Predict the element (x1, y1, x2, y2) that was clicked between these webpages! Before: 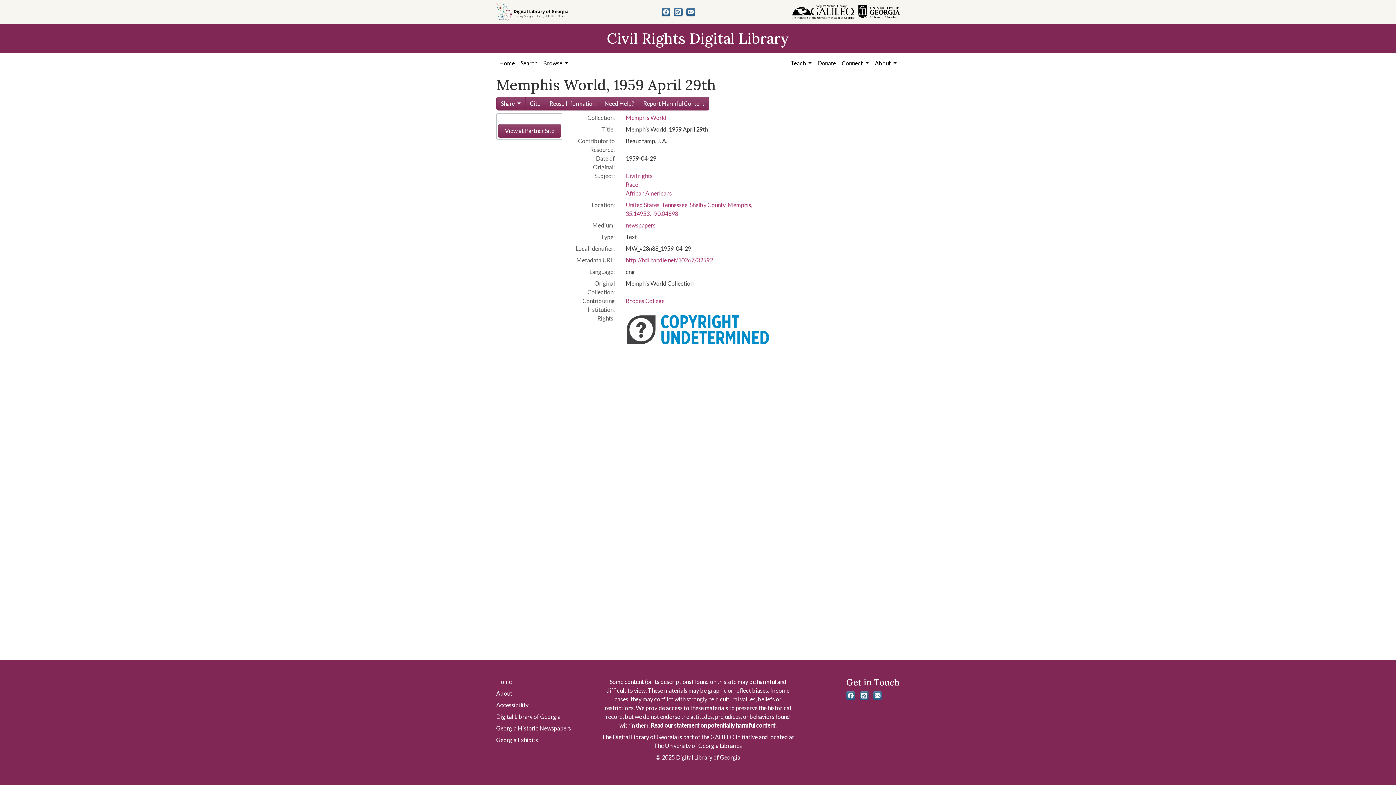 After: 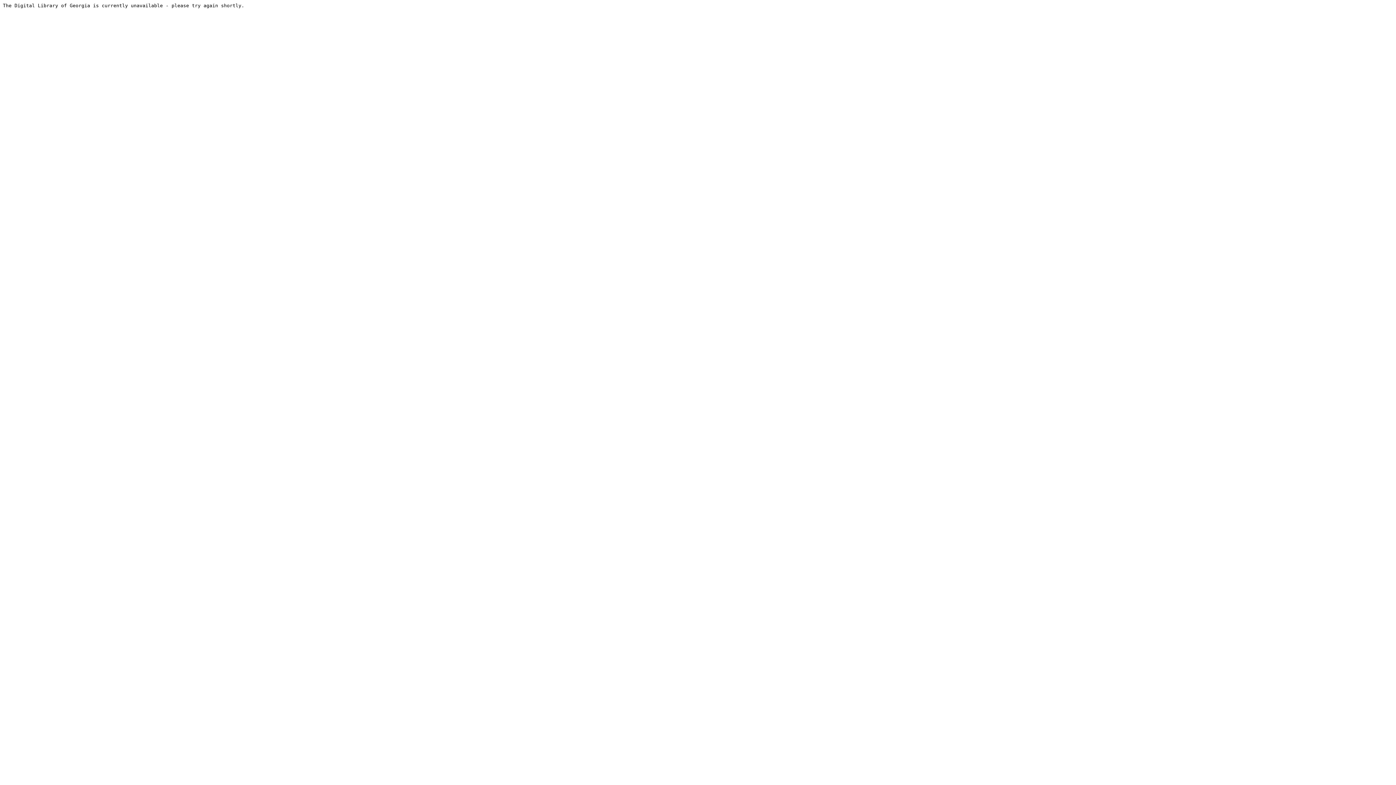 Action: bbox: (496, 690, 512, 697) label: About